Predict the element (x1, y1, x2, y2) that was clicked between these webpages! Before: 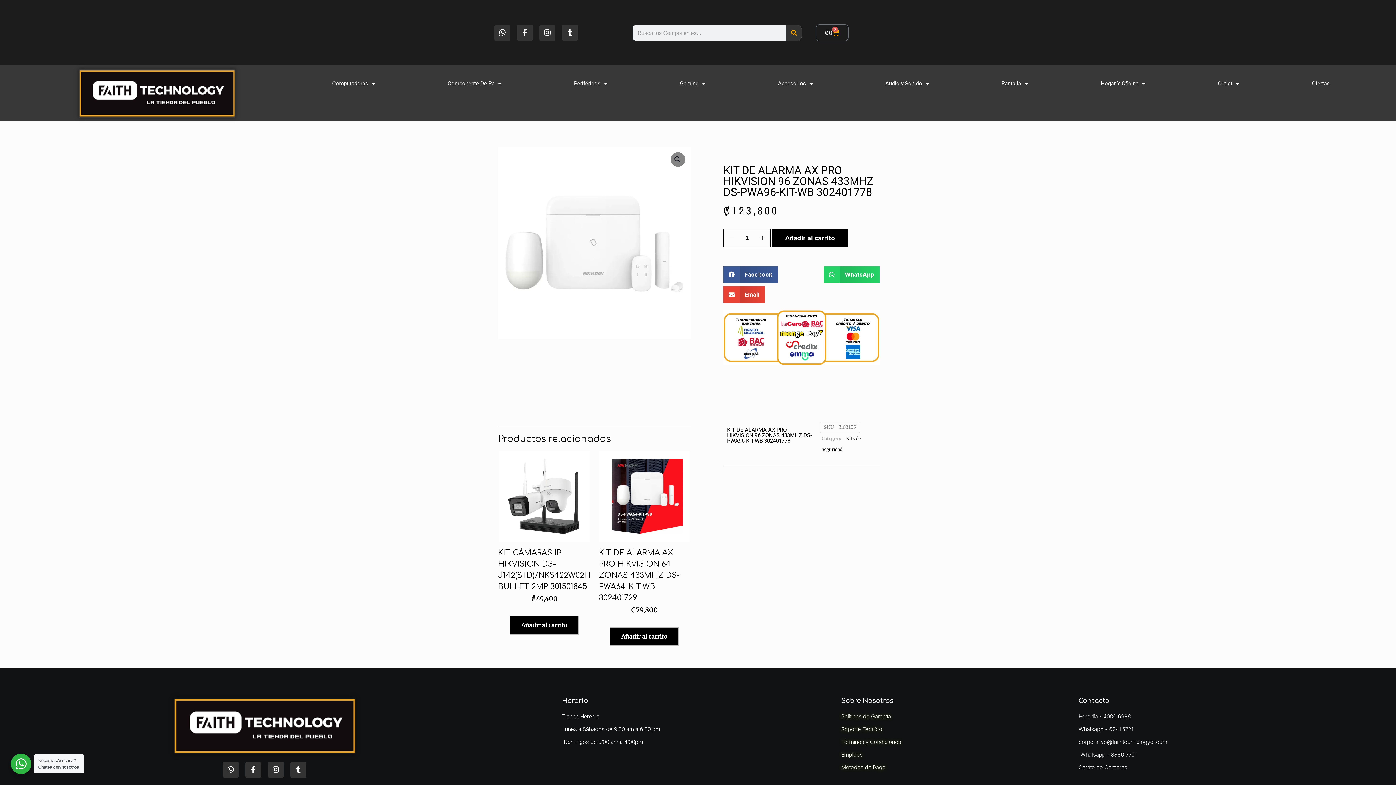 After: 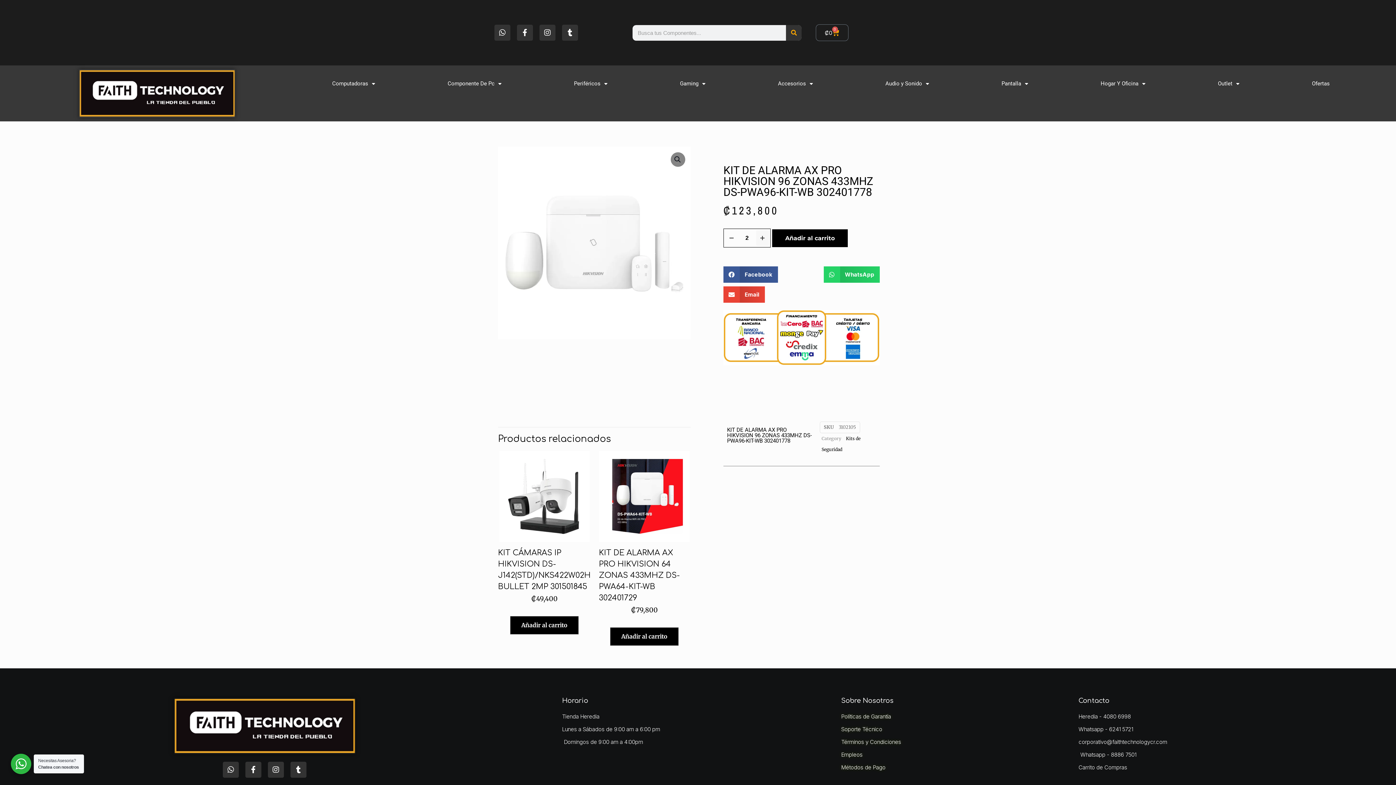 Action: label: increase quantity bbox: (756, 230, 769, 245)